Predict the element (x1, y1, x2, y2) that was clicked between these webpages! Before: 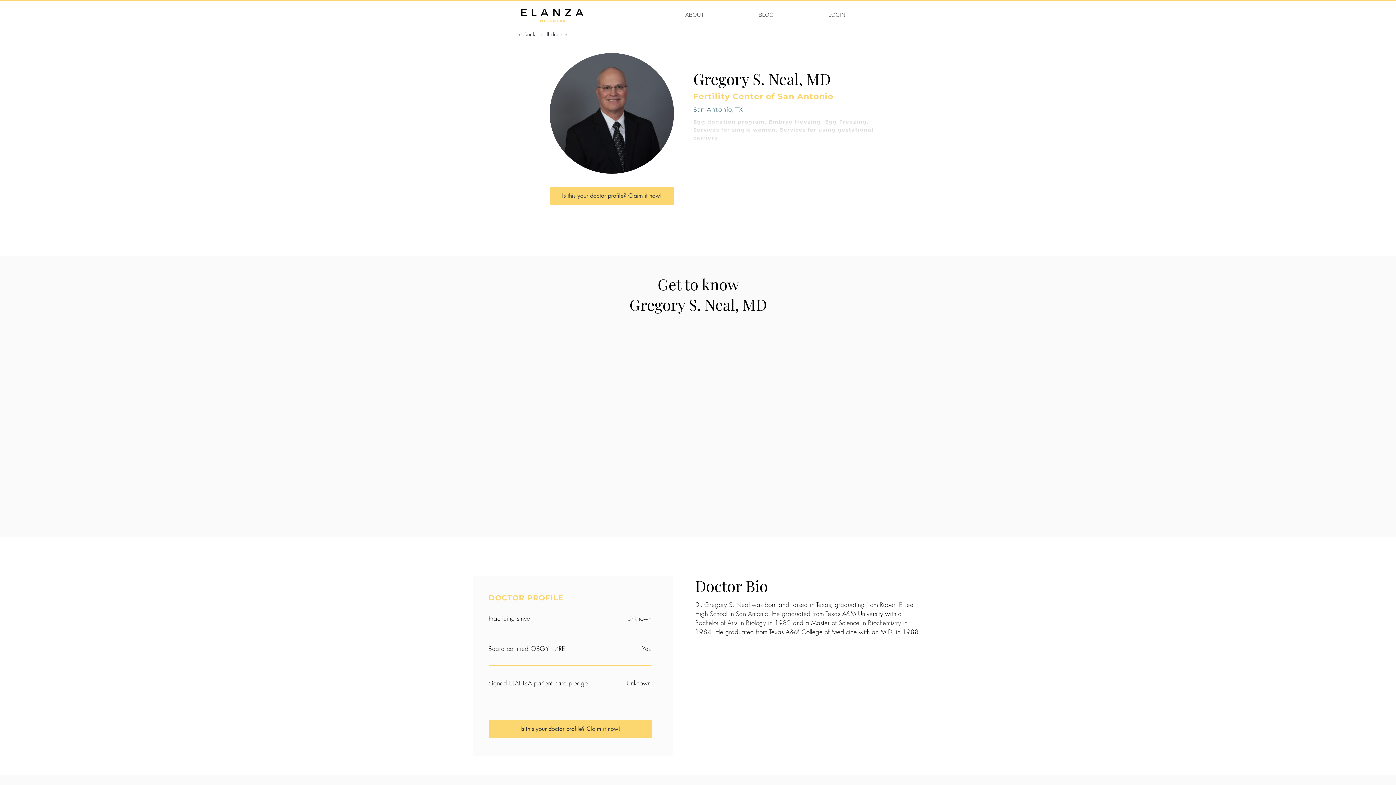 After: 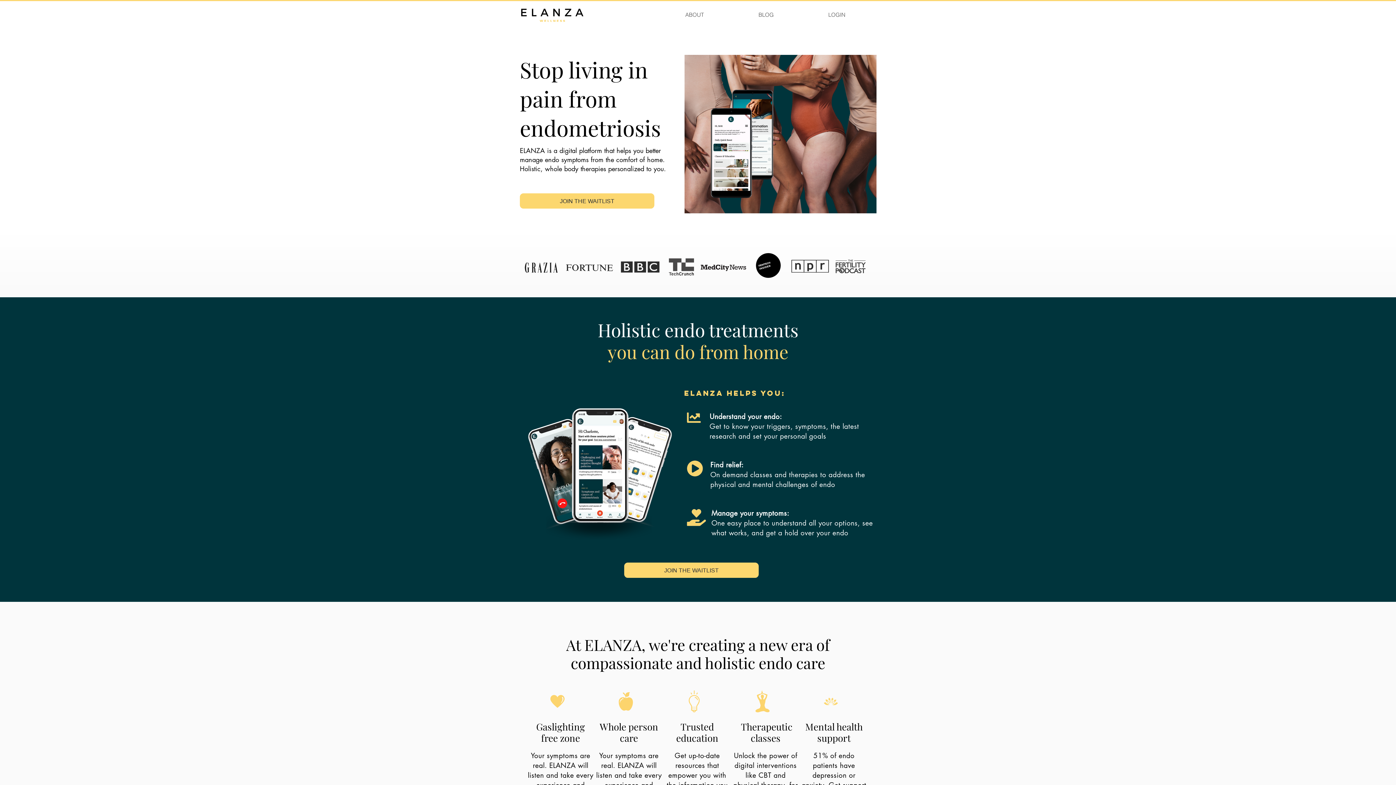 Action: bbox: (520, 6, 585, 21)